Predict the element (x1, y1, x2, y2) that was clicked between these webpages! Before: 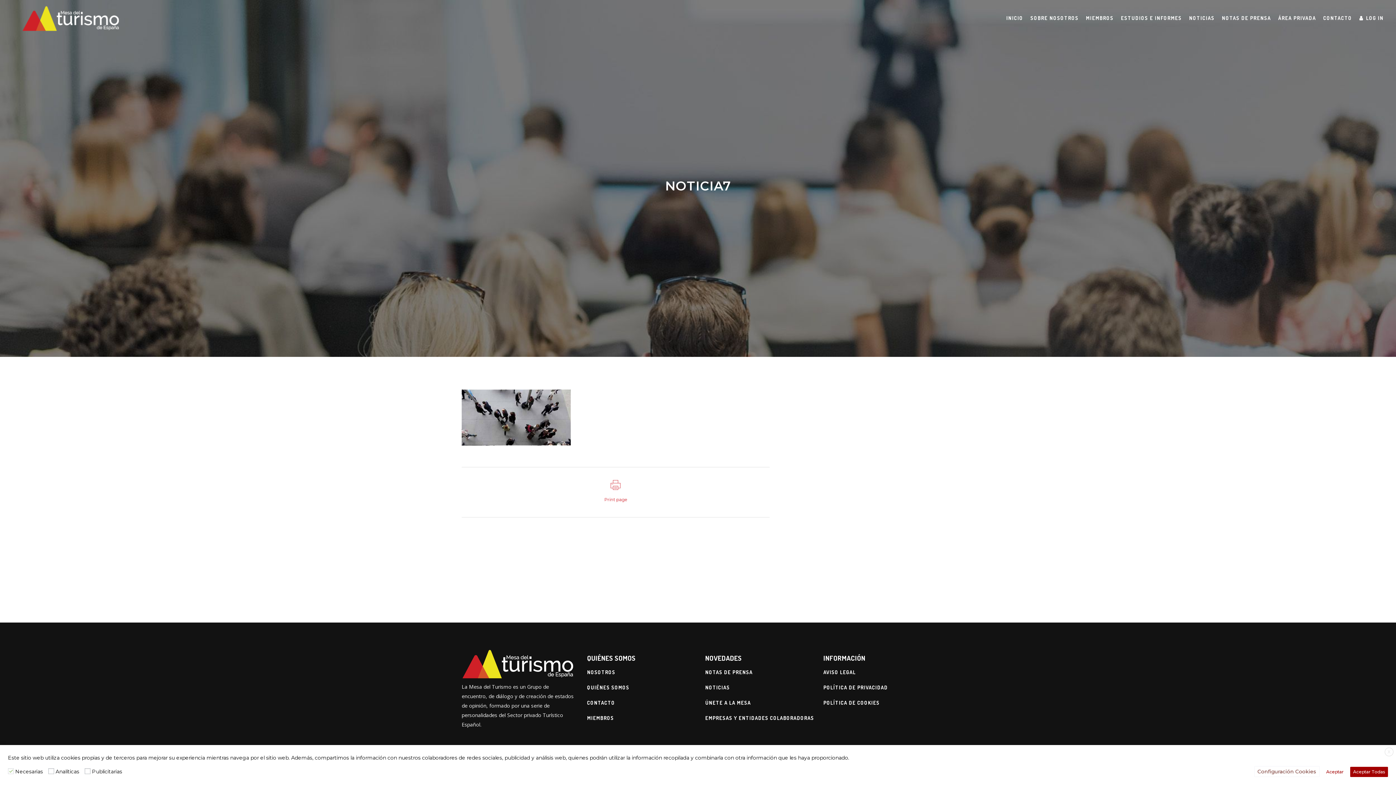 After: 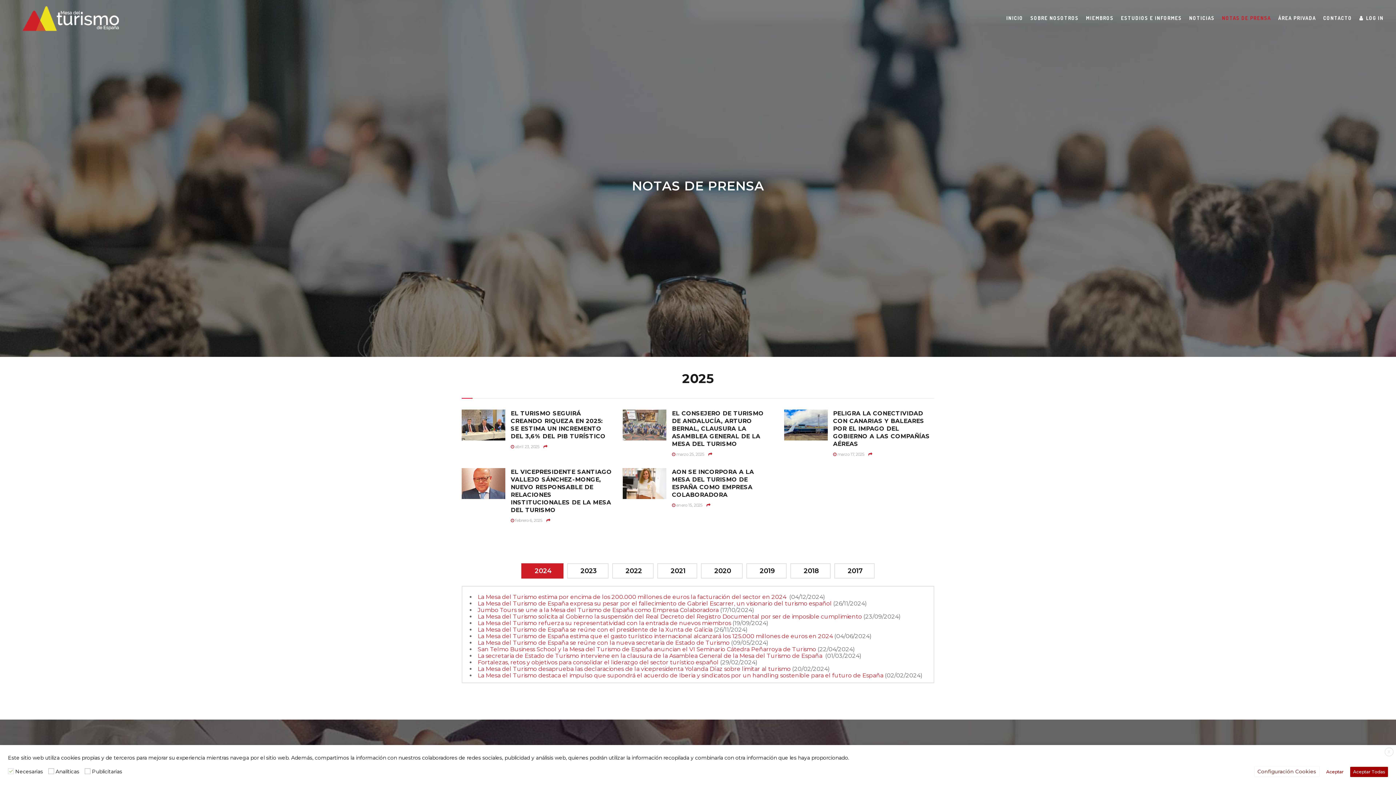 Action: bbox: (1218, 0, 1274, 36) label: NOTAS DE PRENSA